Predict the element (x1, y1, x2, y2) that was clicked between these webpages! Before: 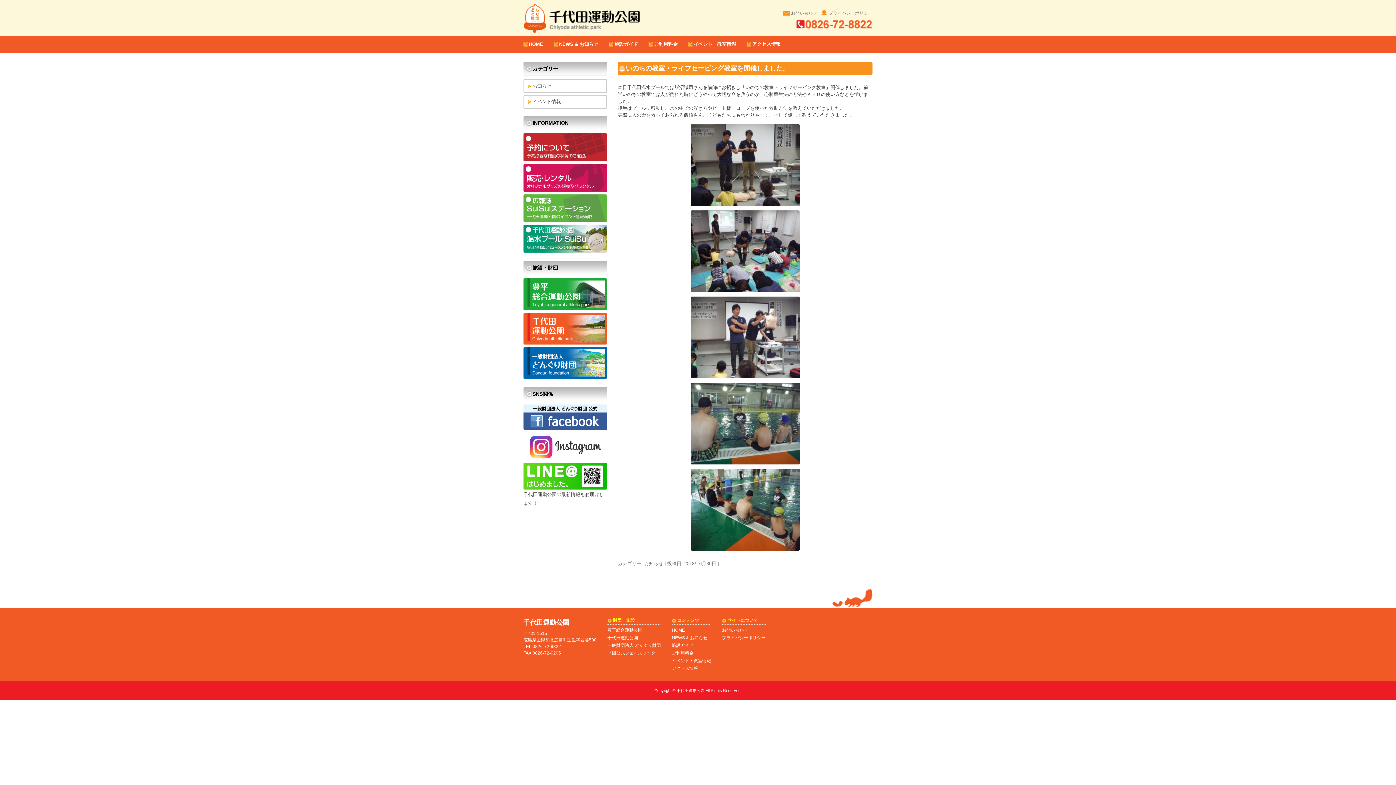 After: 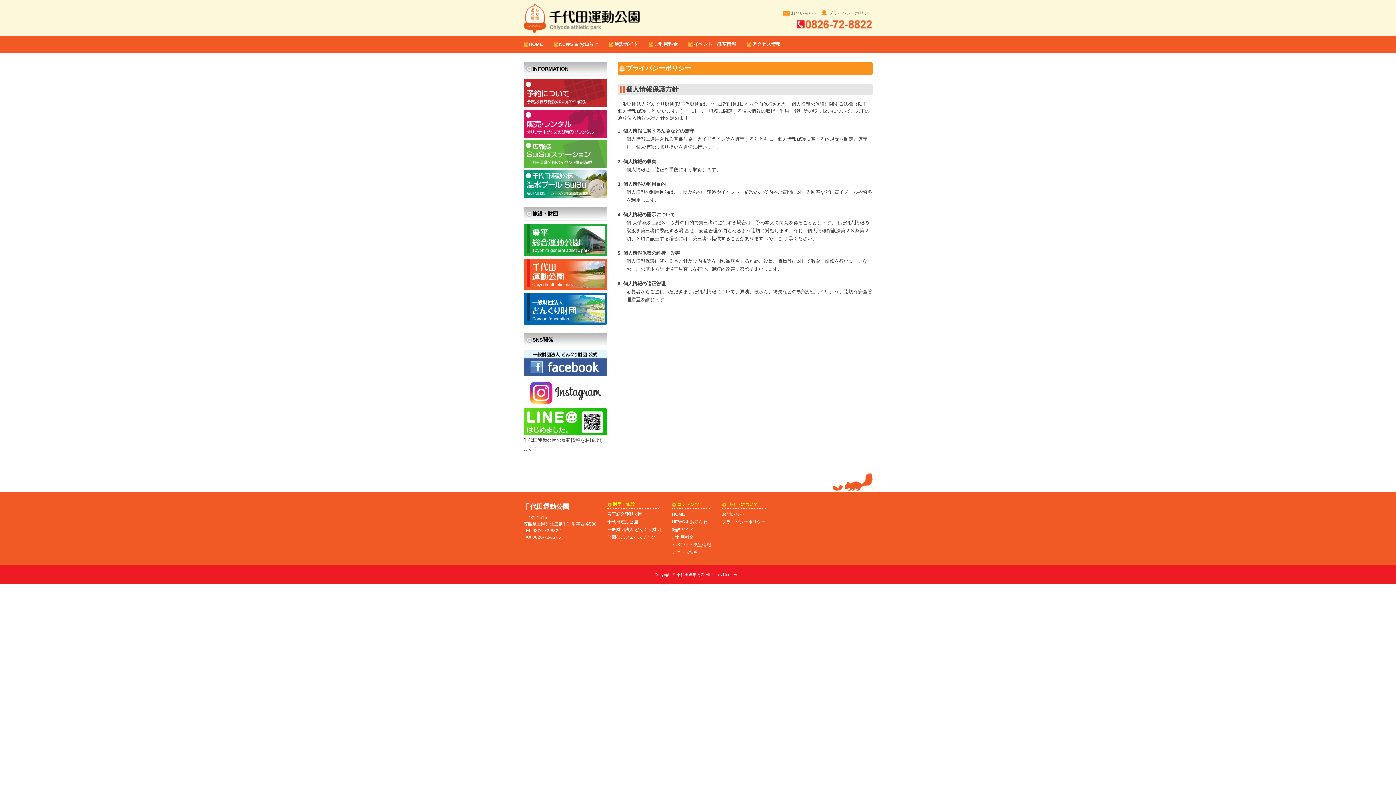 Action: bbox: (821, 9, 872, 16) label: プライバシーポリシー